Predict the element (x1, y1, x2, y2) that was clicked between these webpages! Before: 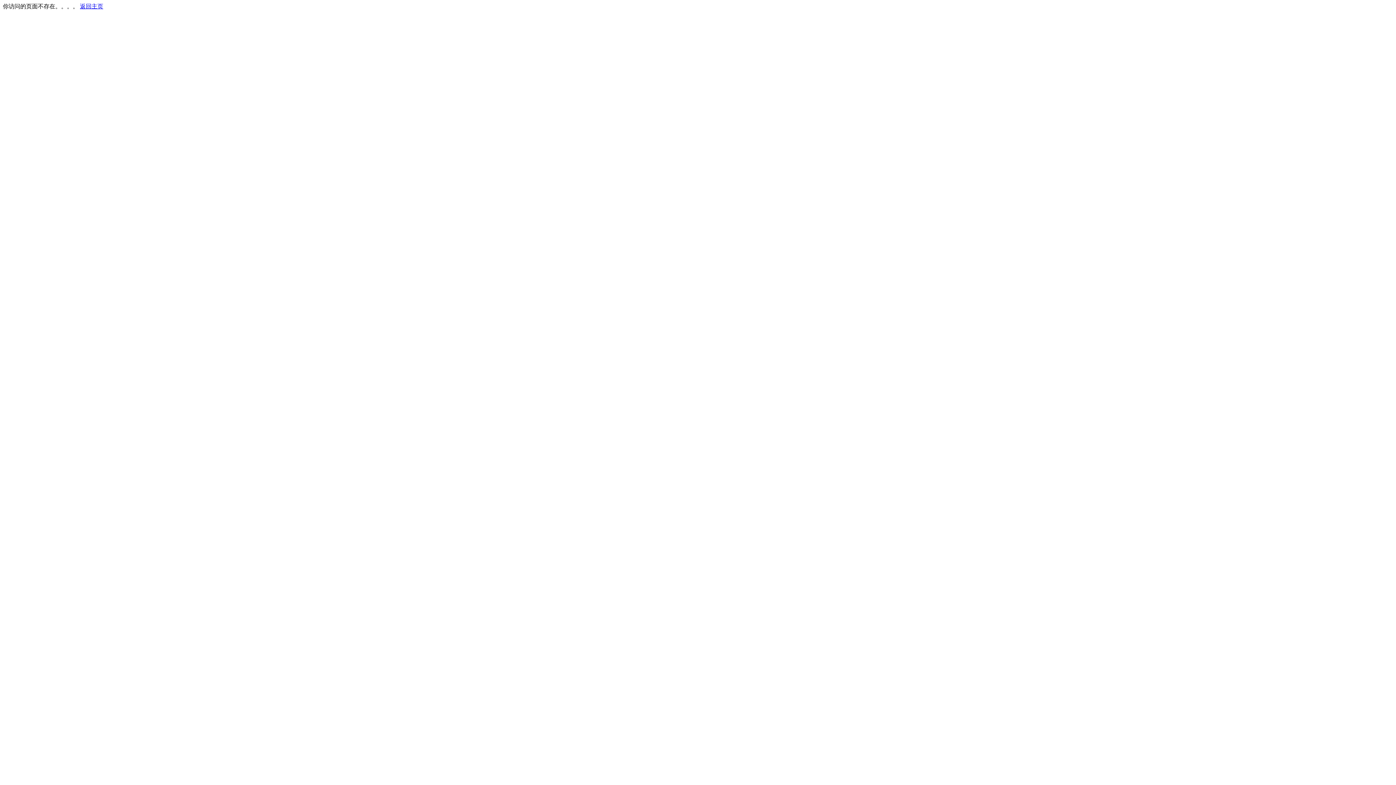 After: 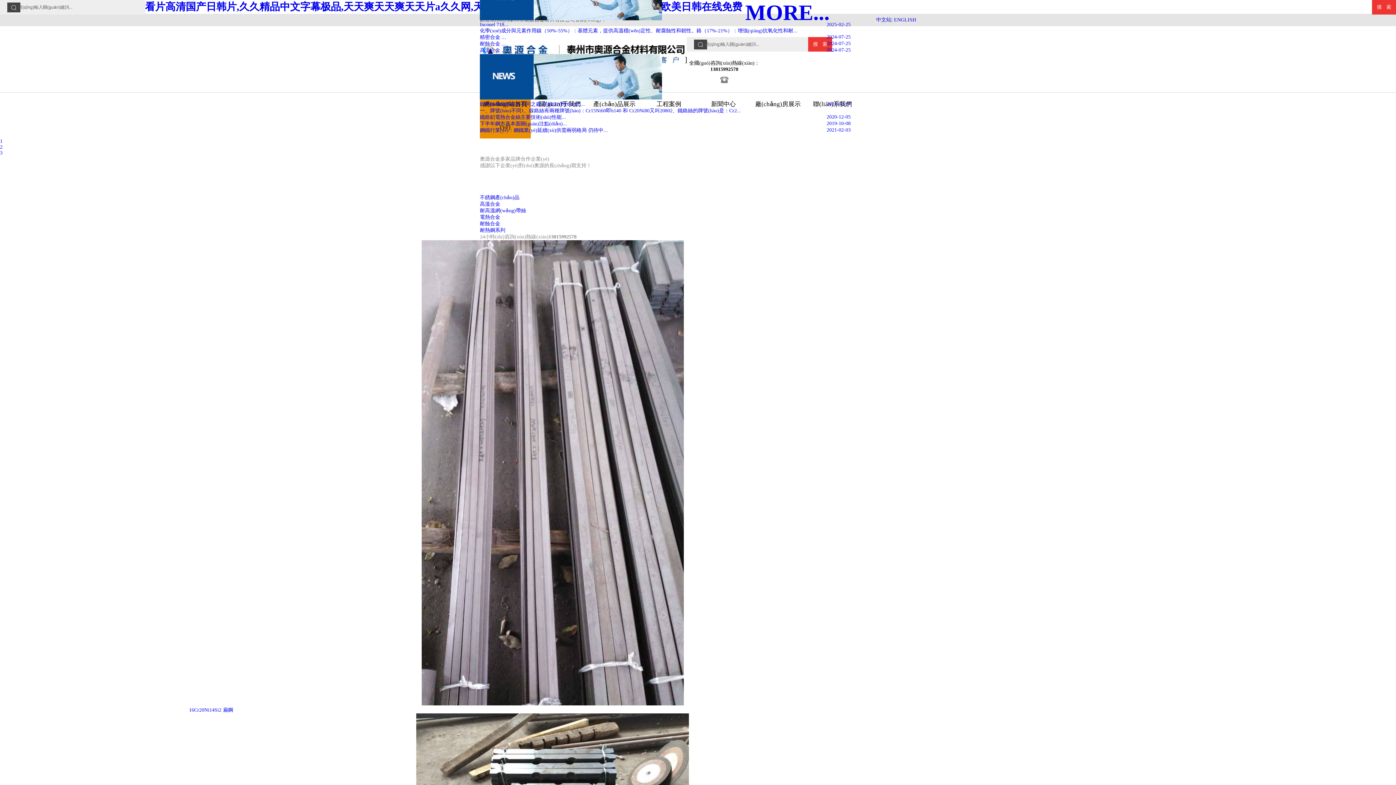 Action: bbox: (80, 3, 103, 9) label: 返回主页